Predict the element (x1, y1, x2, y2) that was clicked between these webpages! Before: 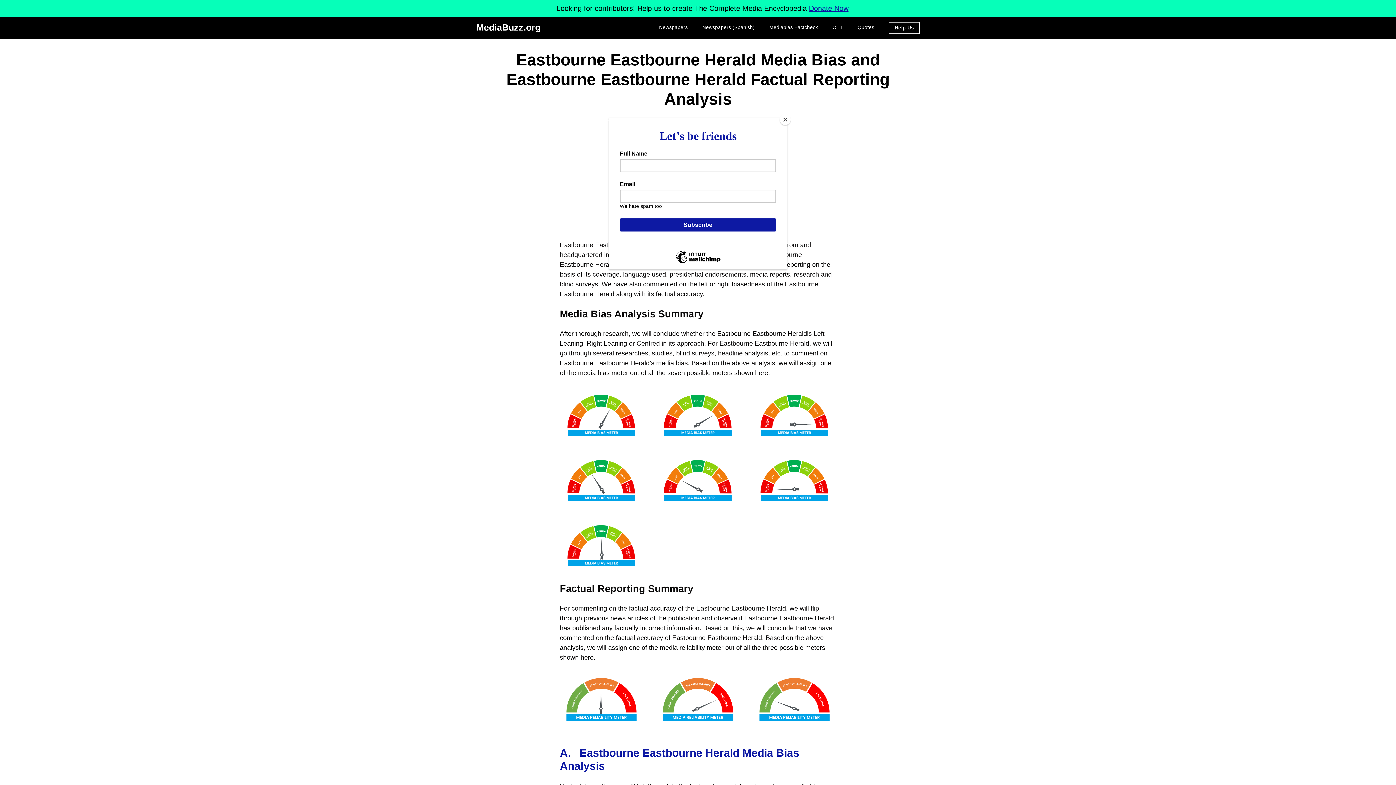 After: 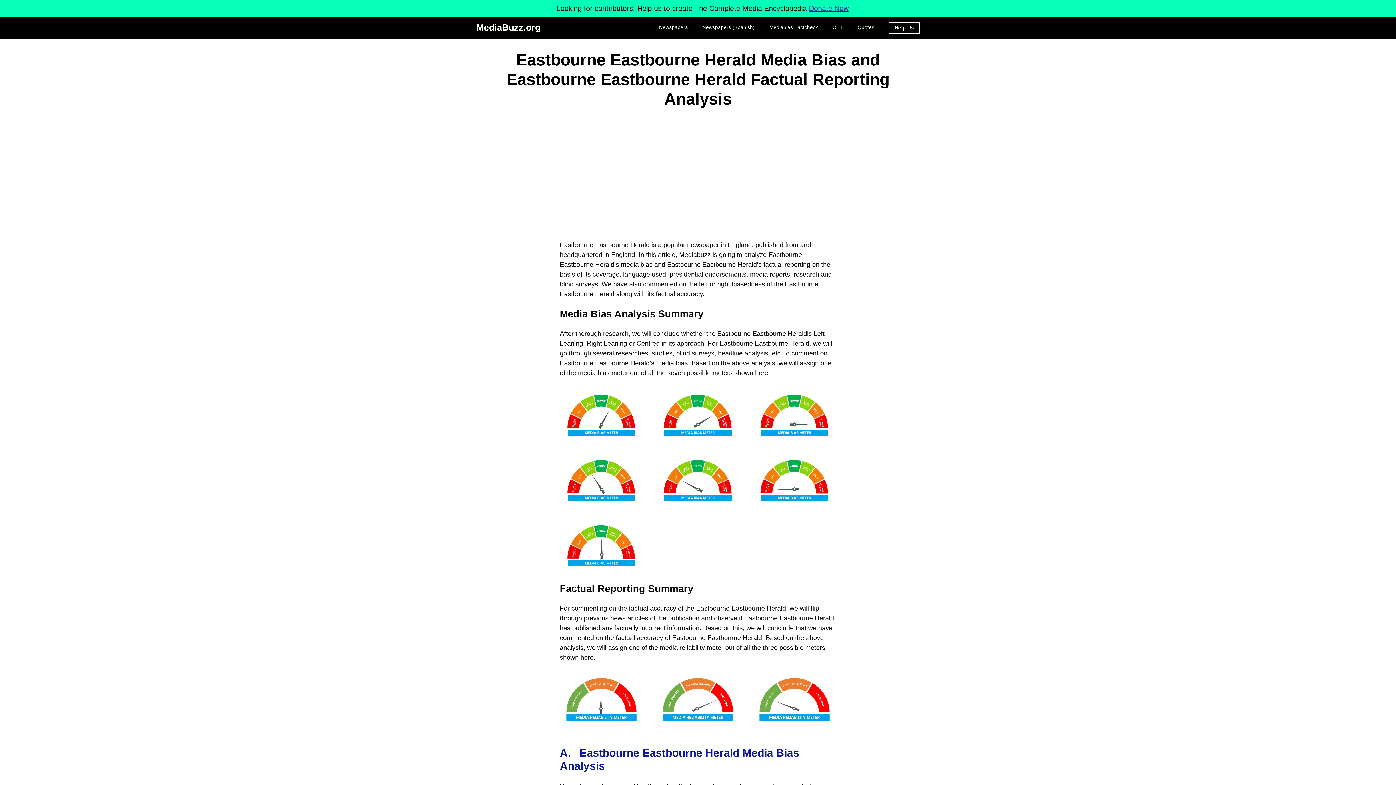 Action: bbox: (780, 114, 790, 125) label: Close